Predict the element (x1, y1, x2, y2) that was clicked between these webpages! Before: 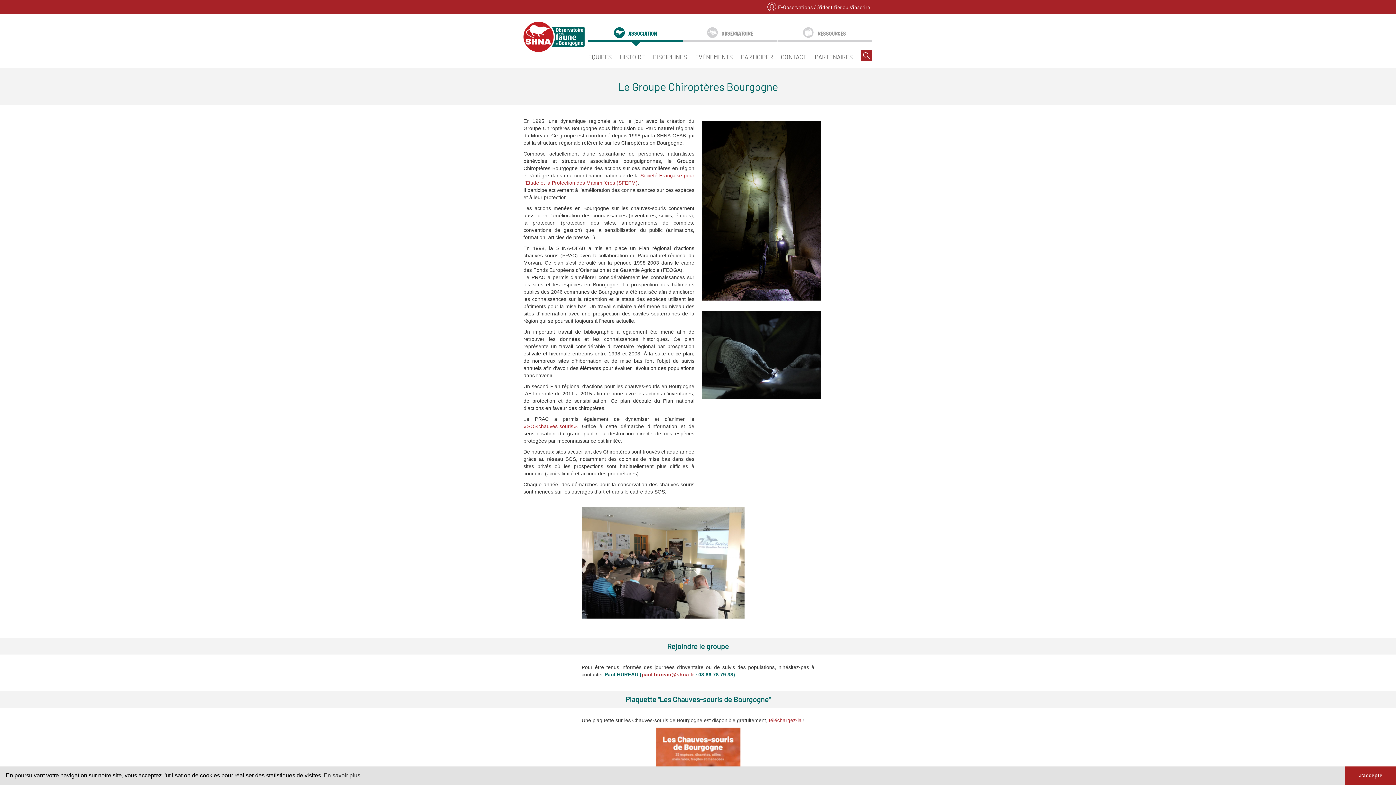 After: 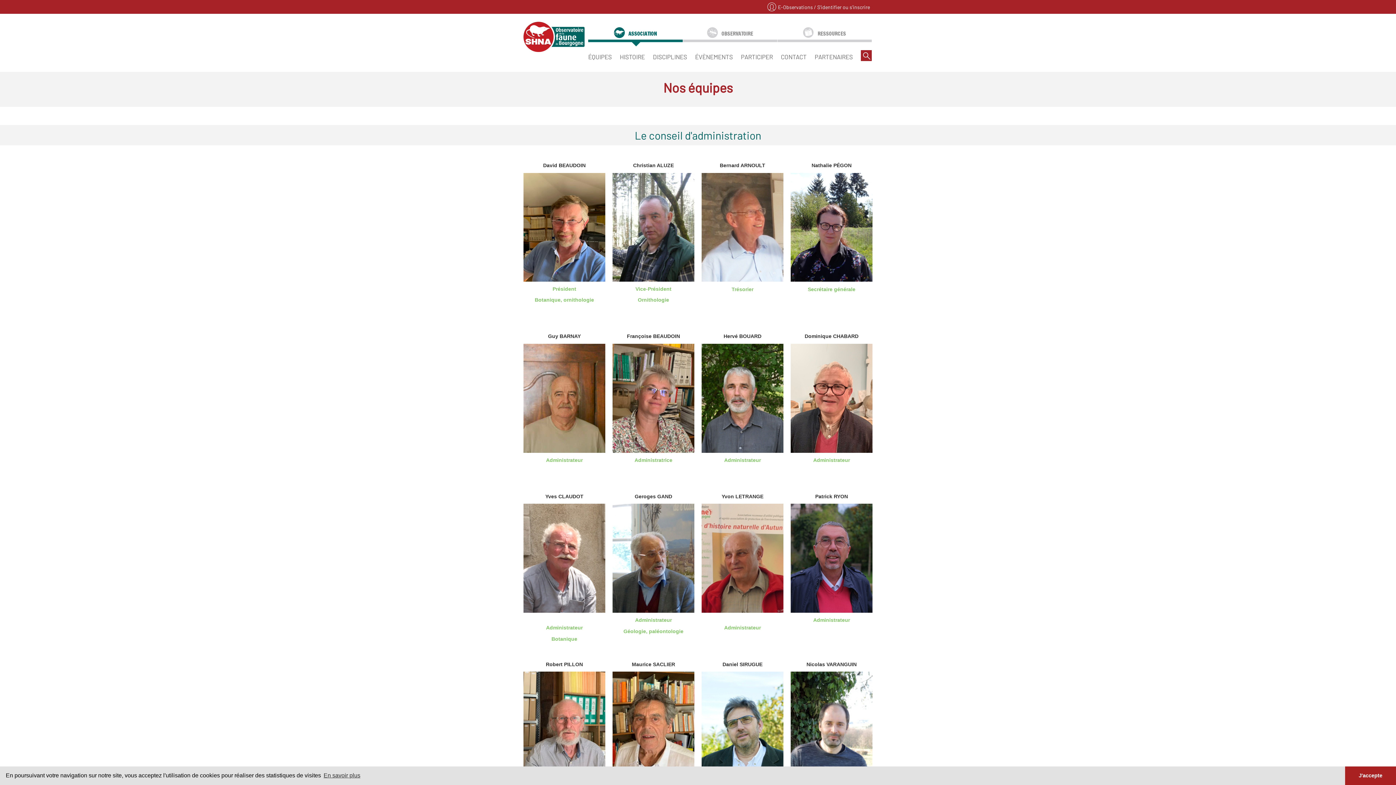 Action: label: ÉQUIPES bbox: (588, 51, 612, 59)